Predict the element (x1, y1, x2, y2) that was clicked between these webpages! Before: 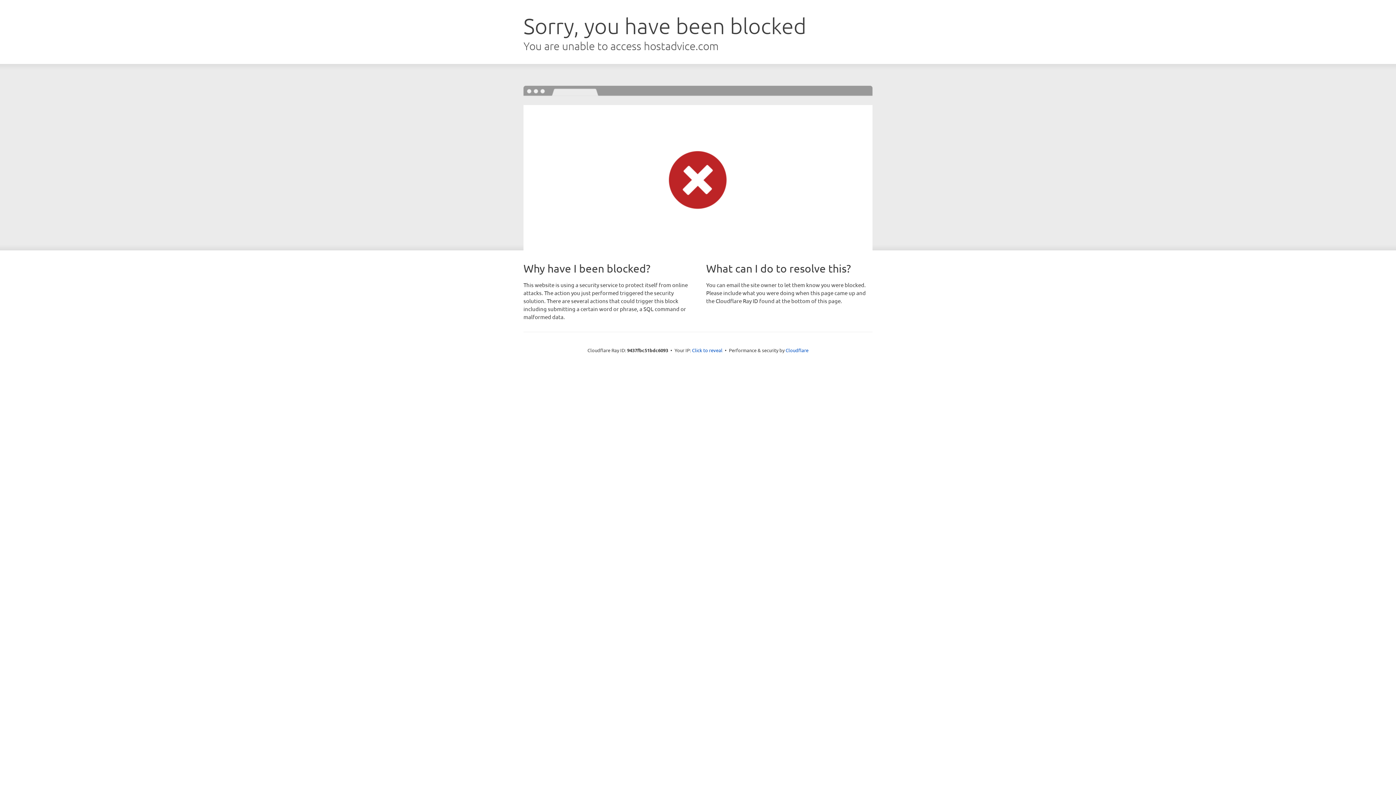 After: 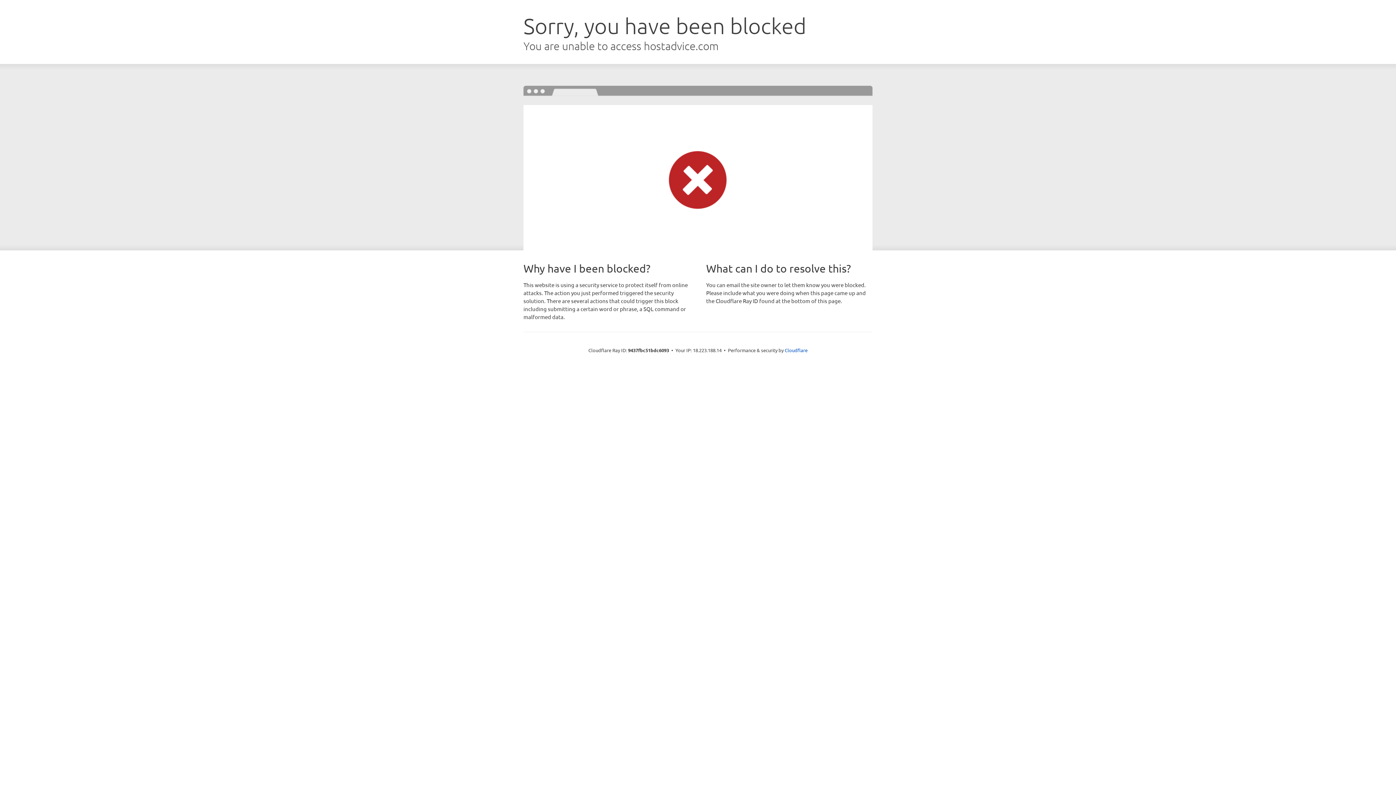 Action: label: Click to reveal bbox: (692, 346, 722, 353)